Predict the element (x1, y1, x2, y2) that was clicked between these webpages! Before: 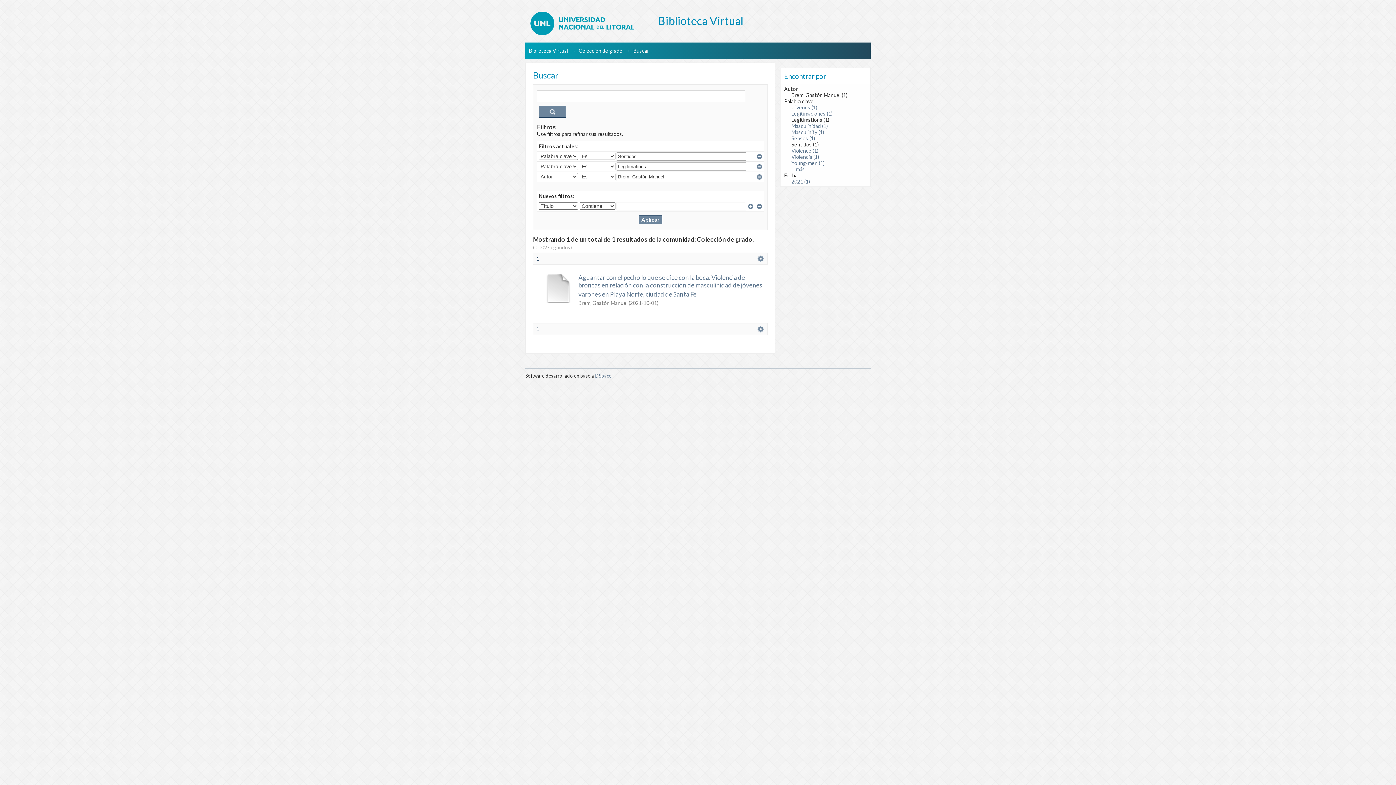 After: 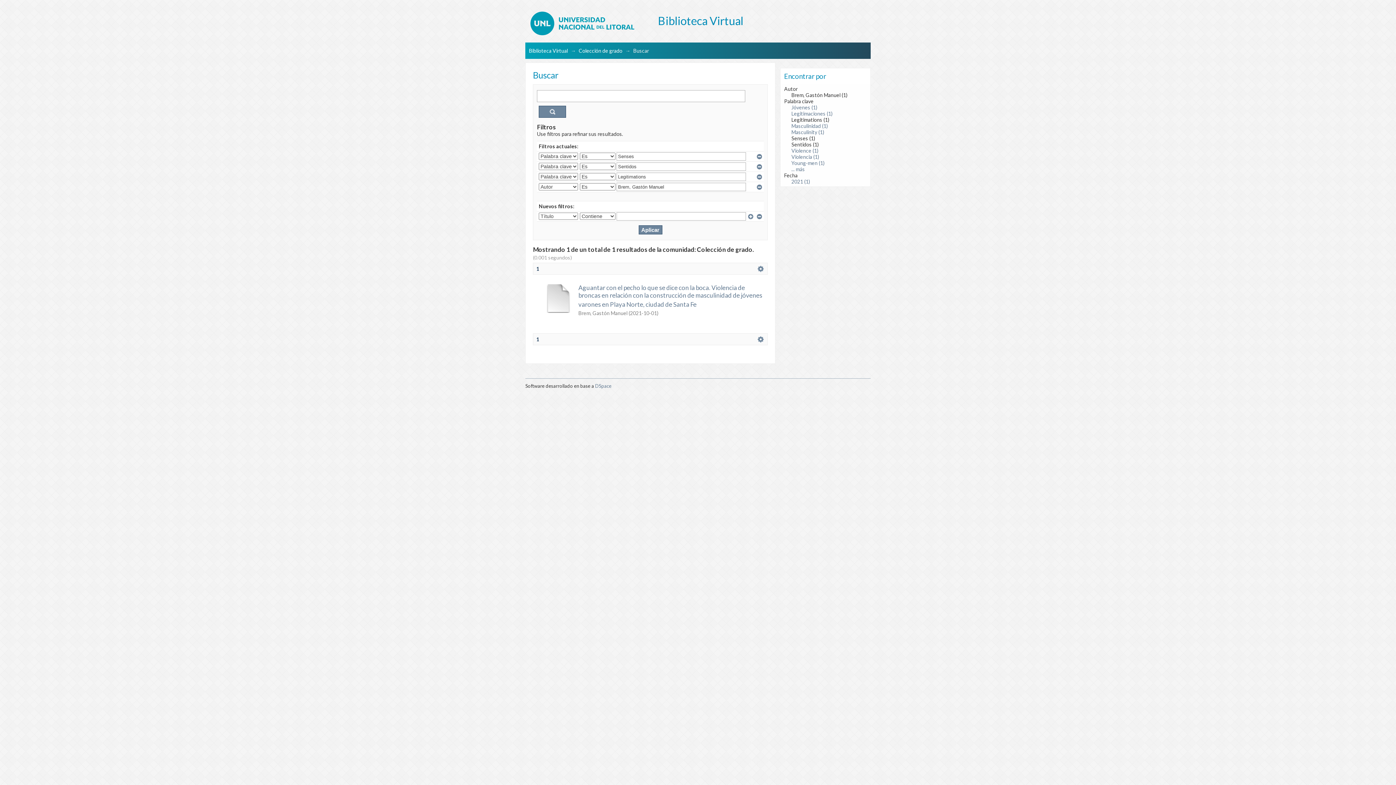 Action: bbox: (791, 135, 815, 141) label: Senses (1)